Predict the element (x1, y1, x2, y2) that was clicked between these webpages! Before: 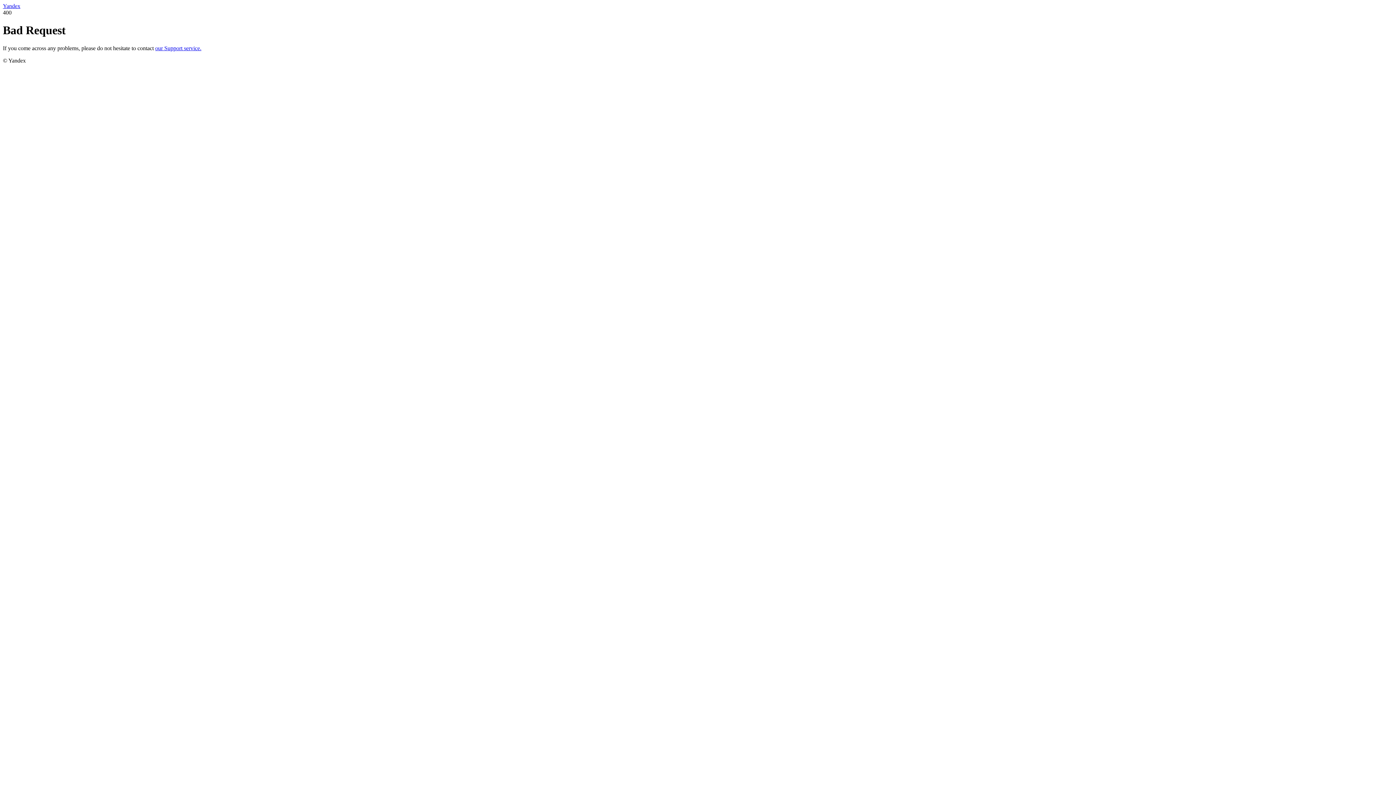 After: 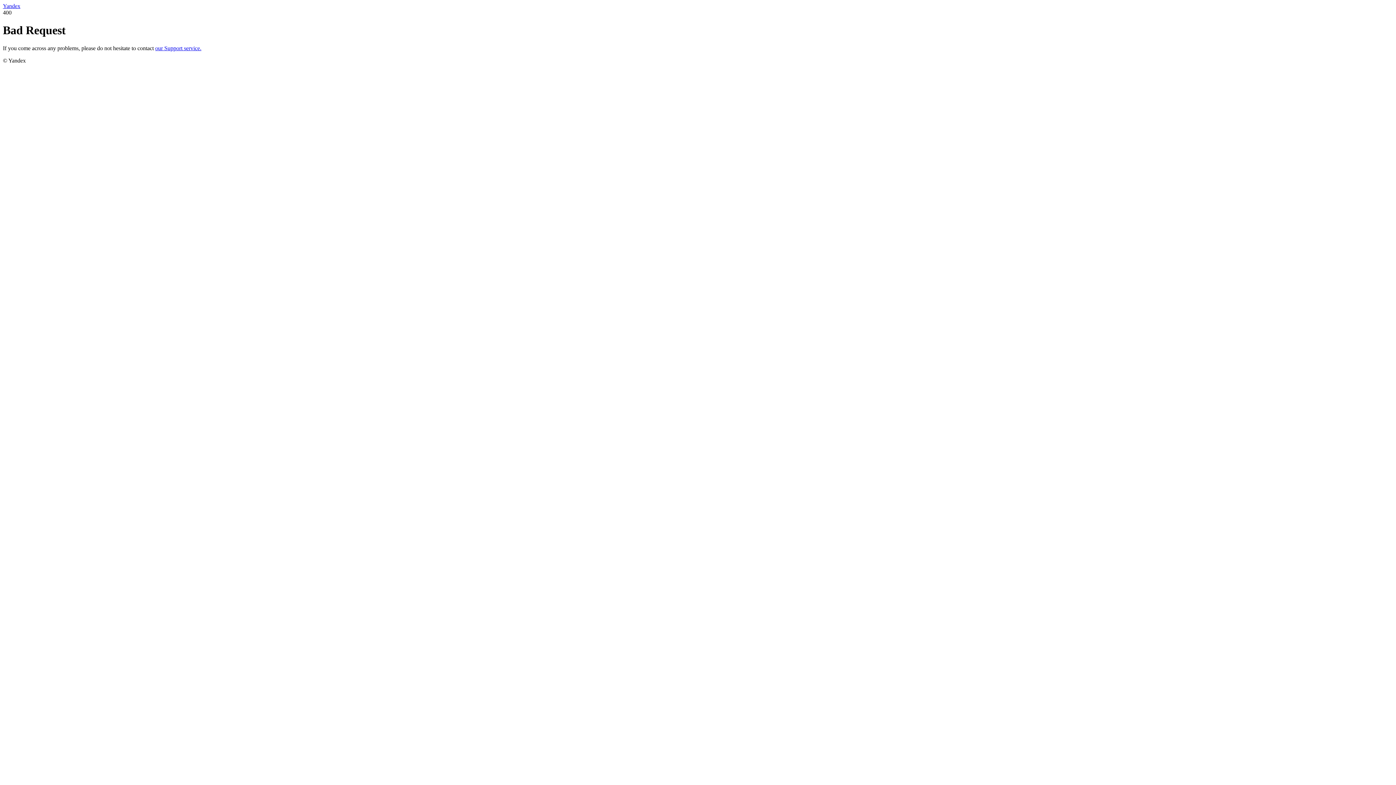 Action: label: our Support service. bbox: (155, 45, 201, 51)